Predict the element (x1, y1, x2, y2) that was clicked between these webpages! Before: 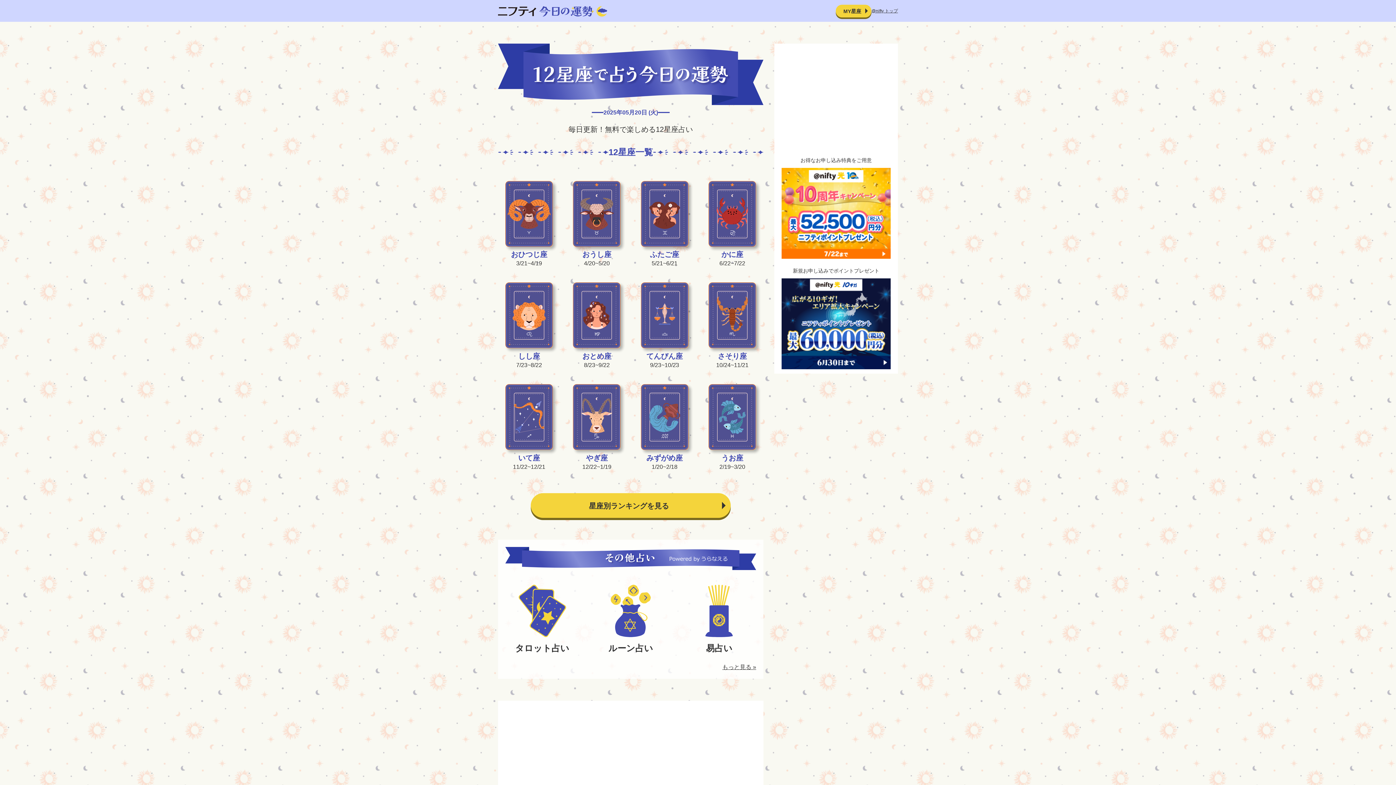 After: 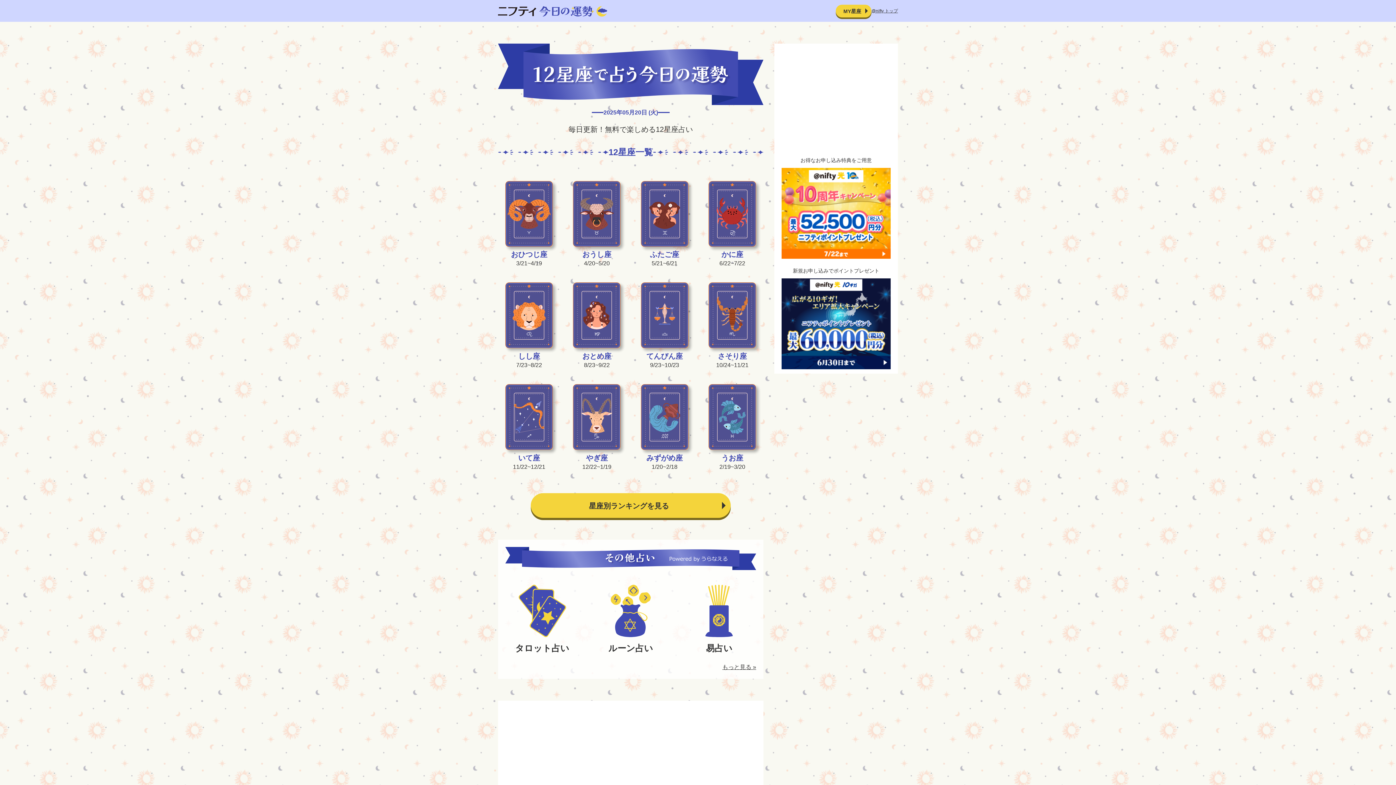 Action: bbox: (498, 6, 607, 14)